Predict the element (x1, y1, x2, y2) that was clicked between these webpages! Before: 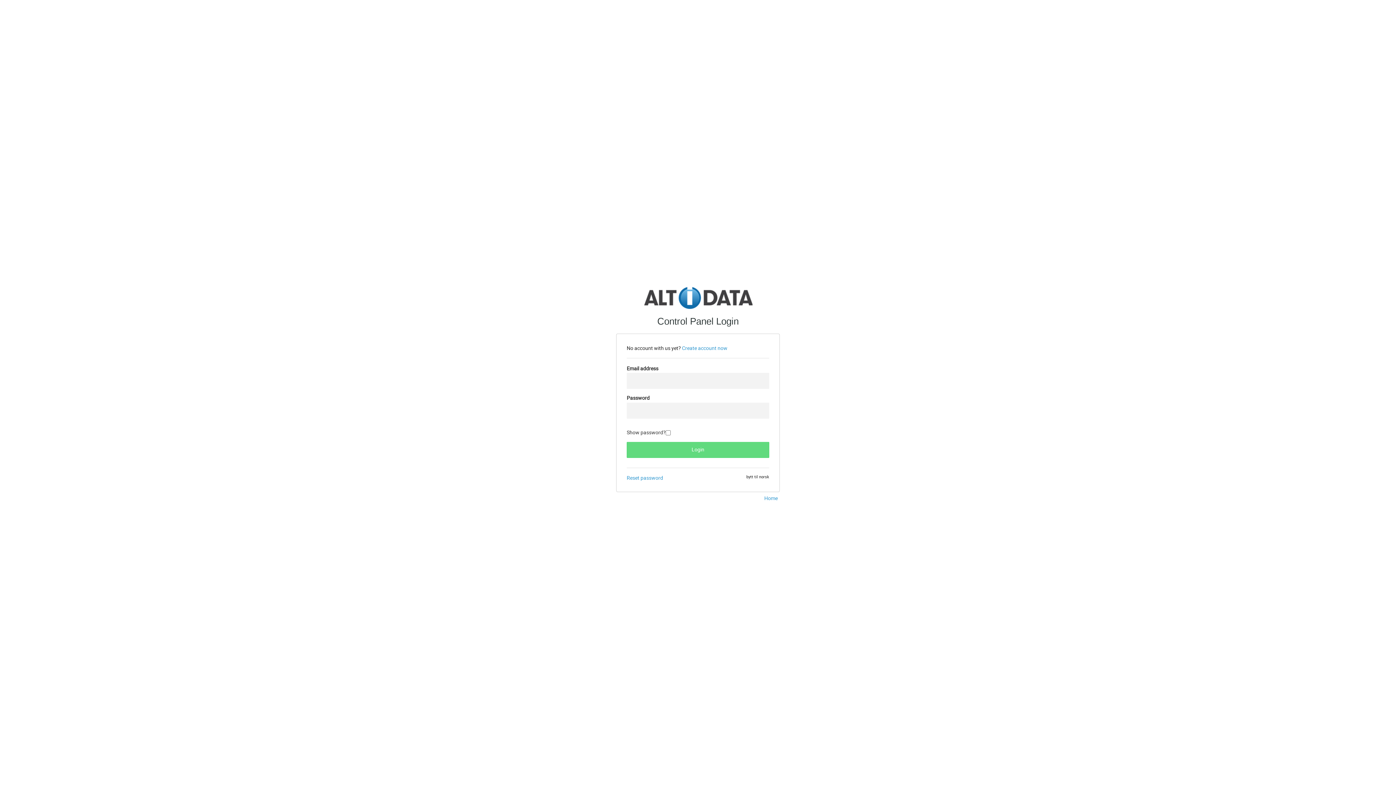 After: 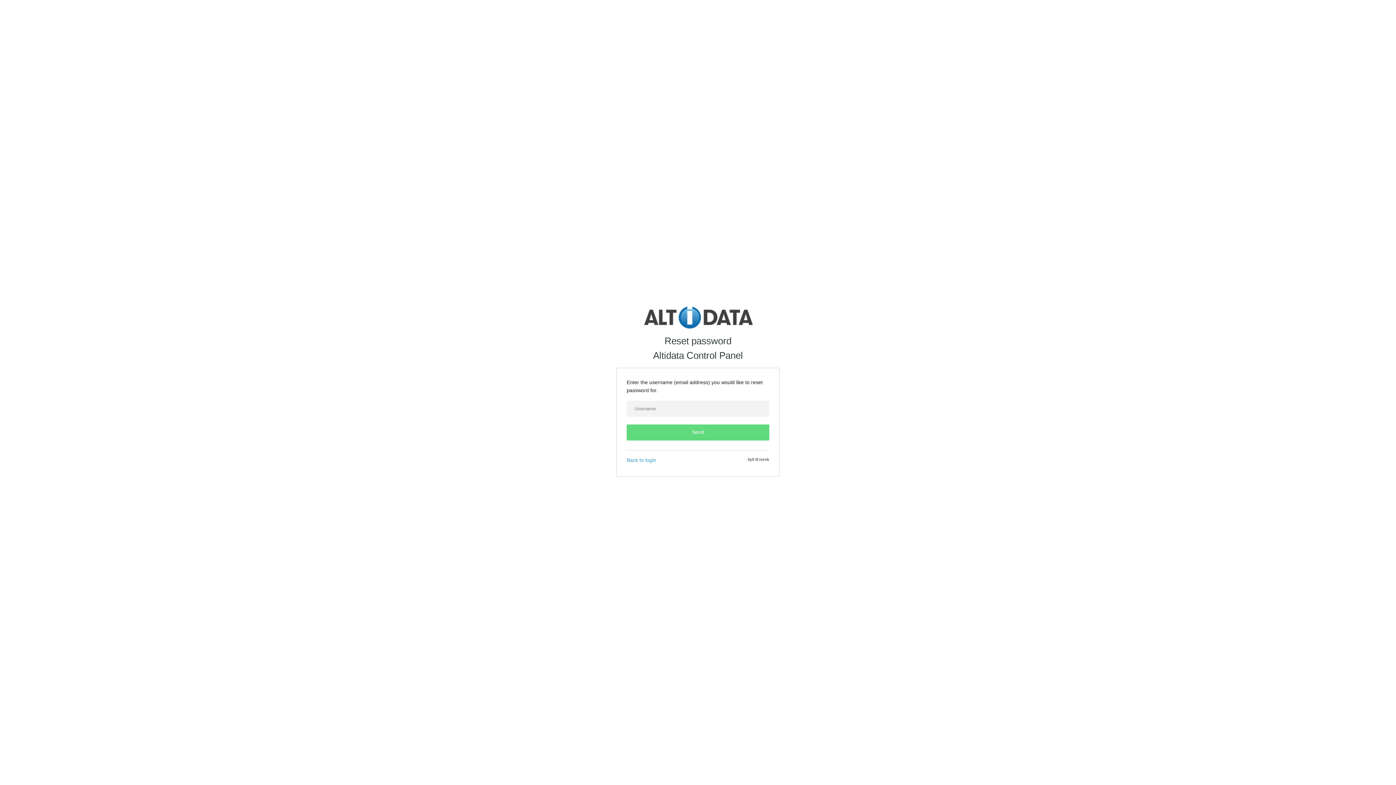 Action: bbox: (626, 474, 663, 481) label: Reset password